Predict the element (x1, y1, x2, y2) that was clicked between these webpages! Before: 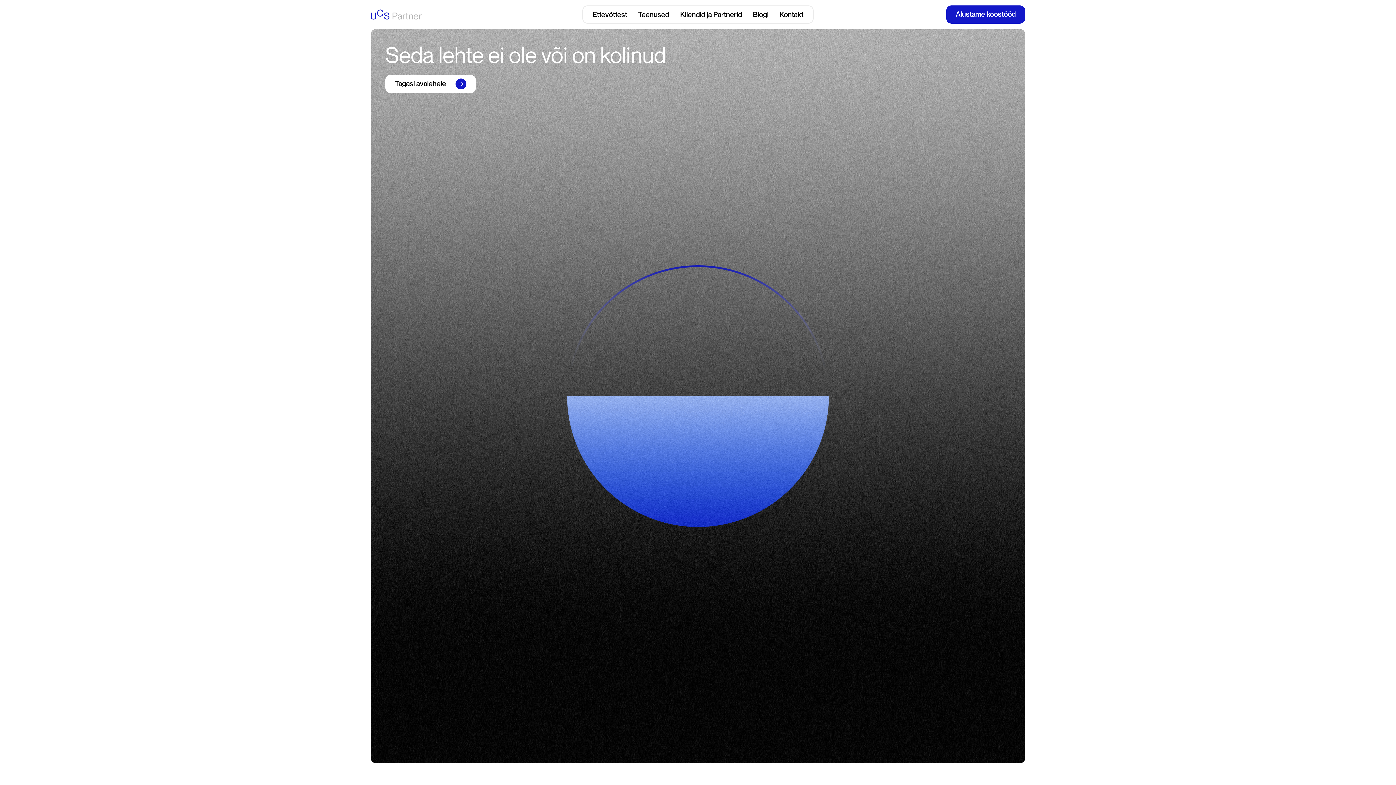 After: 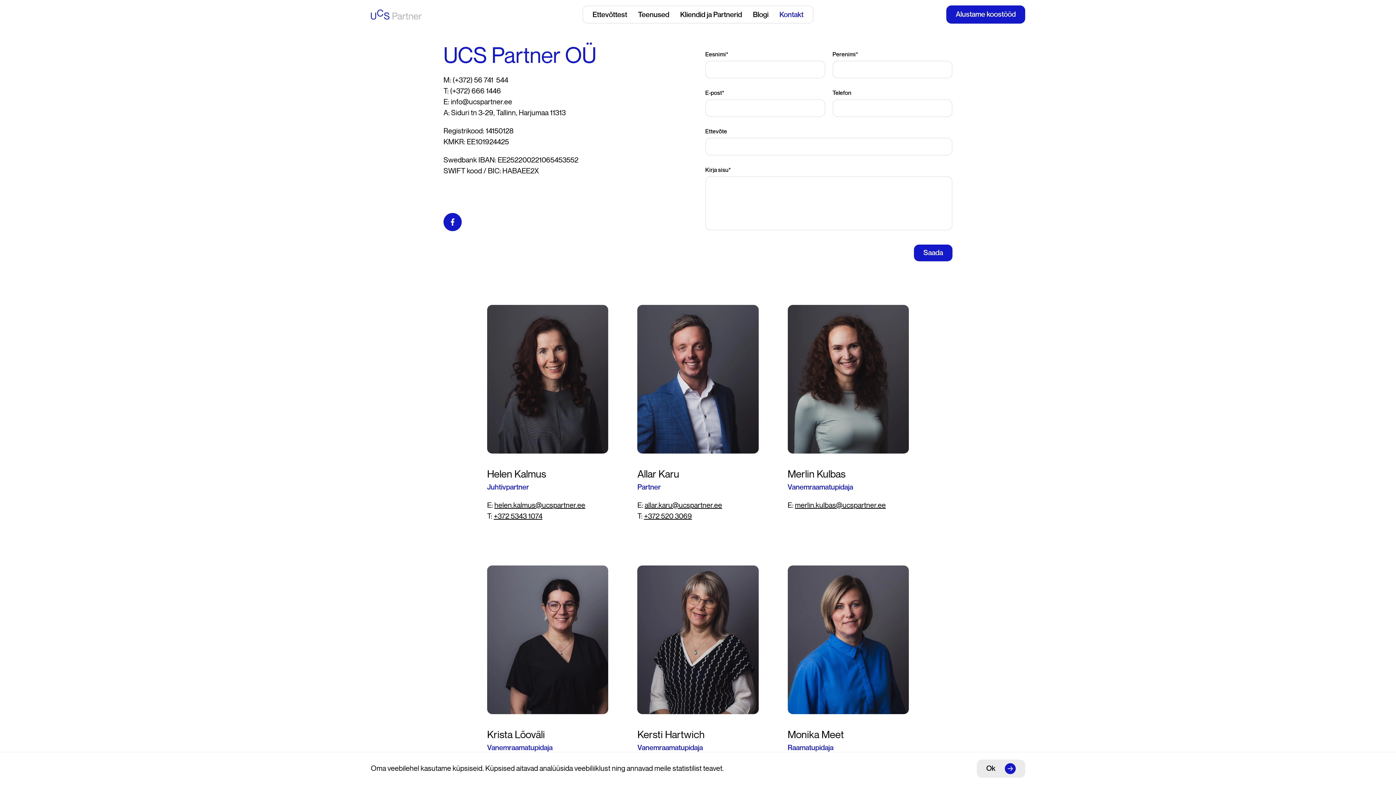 Action: label: Alustame koostööd bbox: (946, 5, 1025, 23)